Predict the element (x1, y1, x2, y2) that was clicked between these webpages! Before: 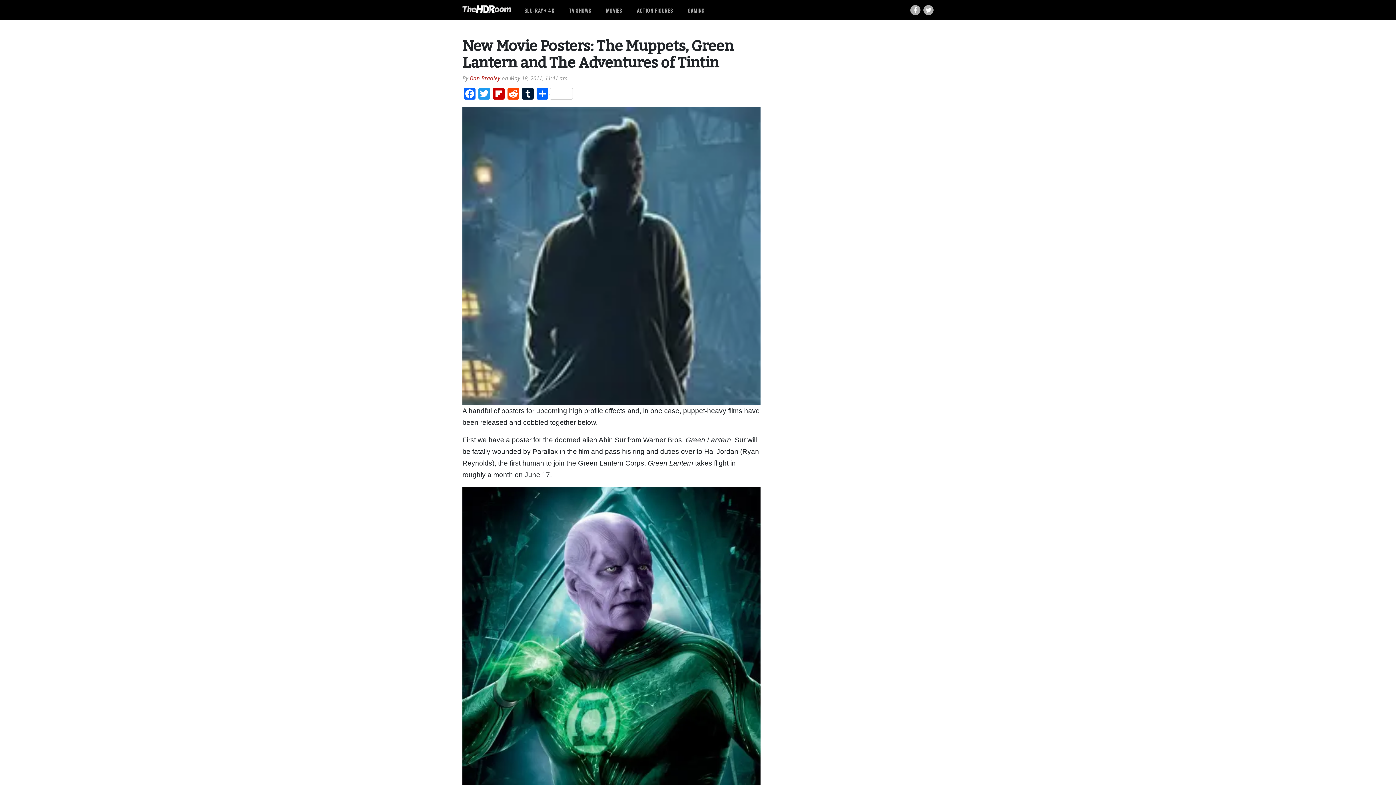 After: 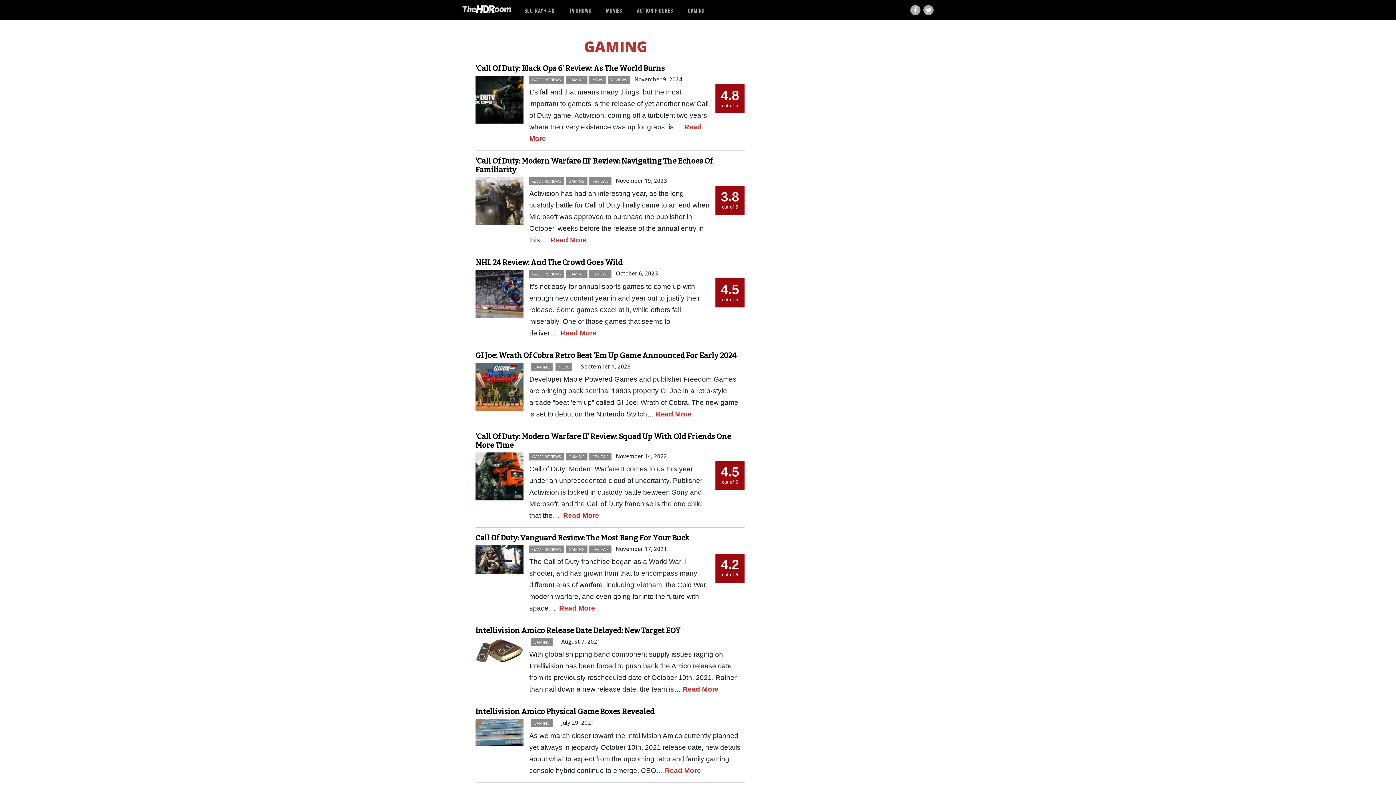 Action: label: GAMING bbox: (687, 6, 704, 14)